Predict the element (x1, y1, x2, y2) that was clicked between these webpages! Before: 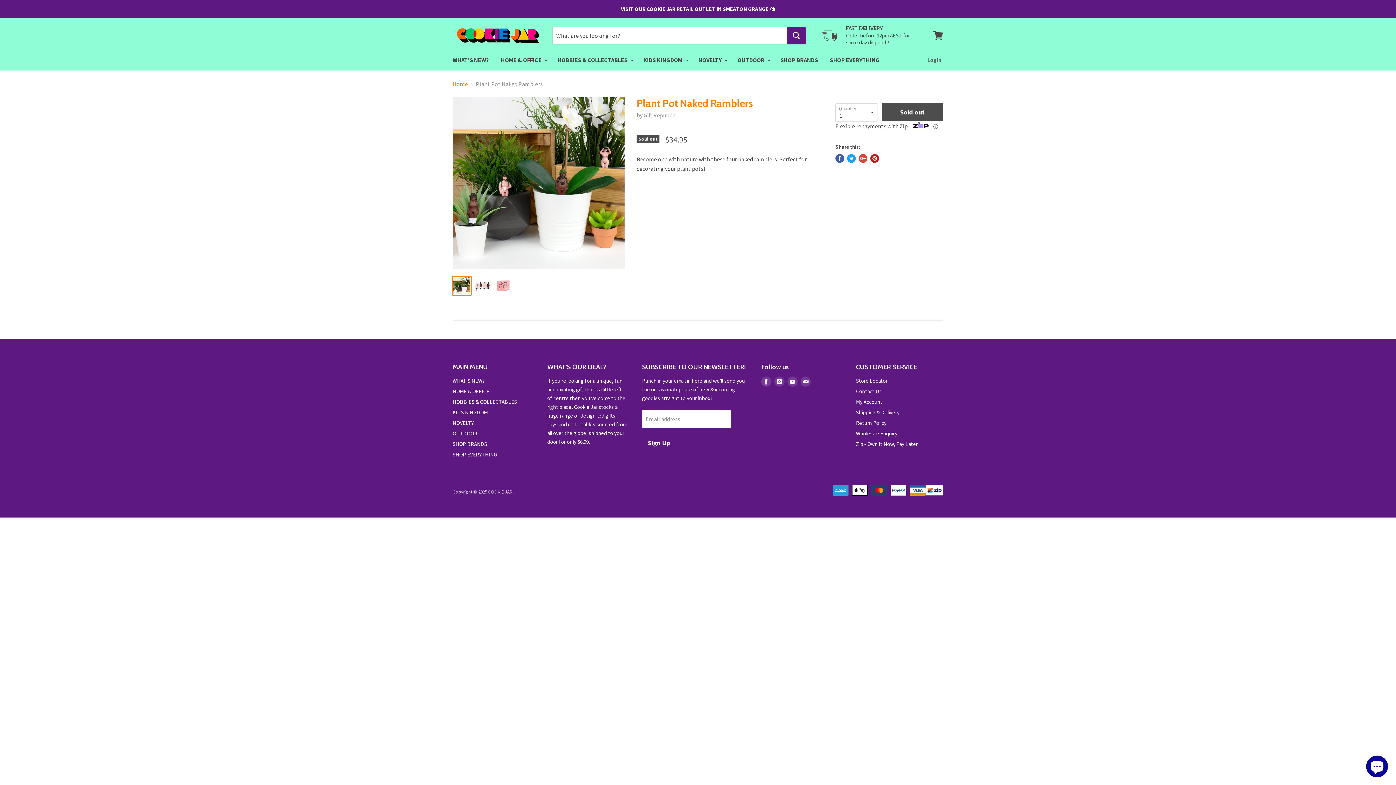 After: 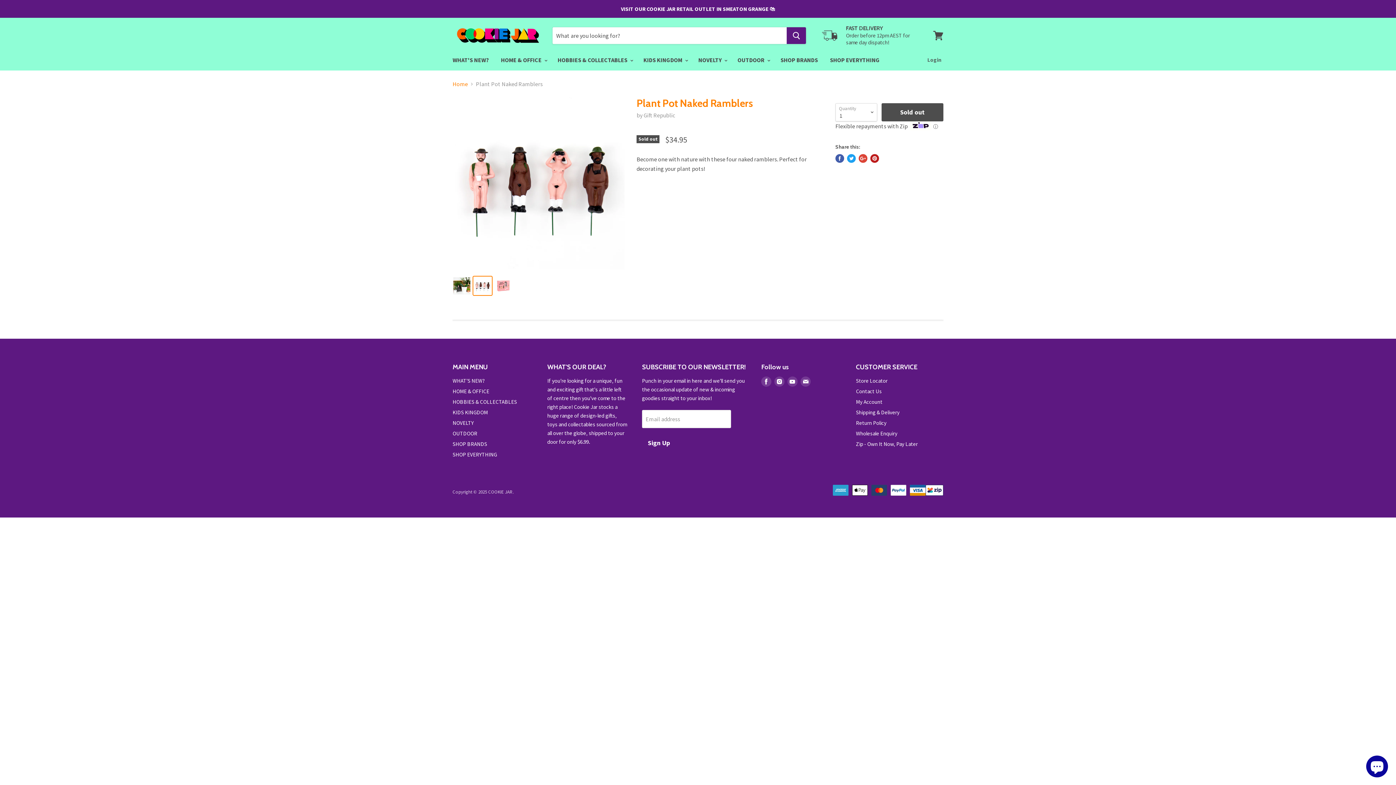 Action: bbox: (473, 276, 492, 295)